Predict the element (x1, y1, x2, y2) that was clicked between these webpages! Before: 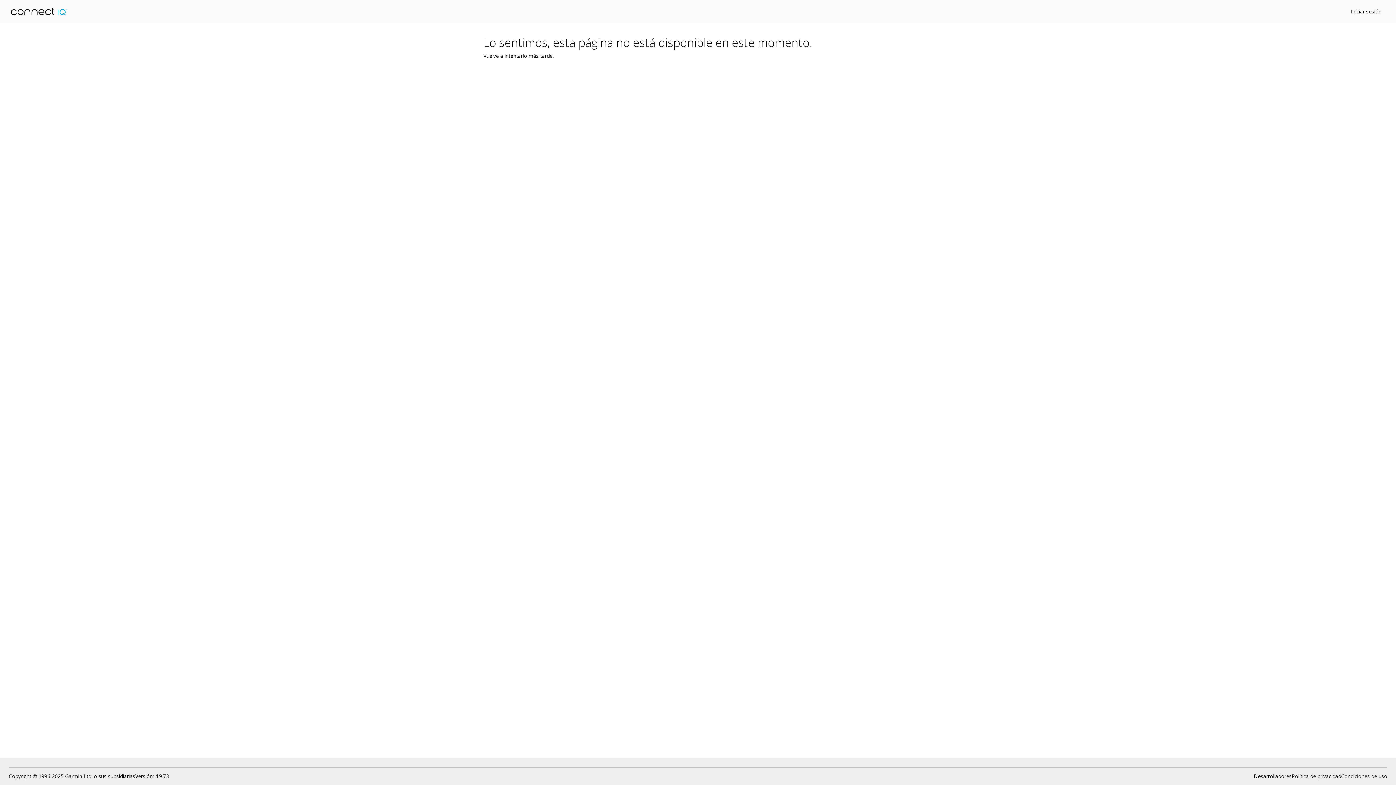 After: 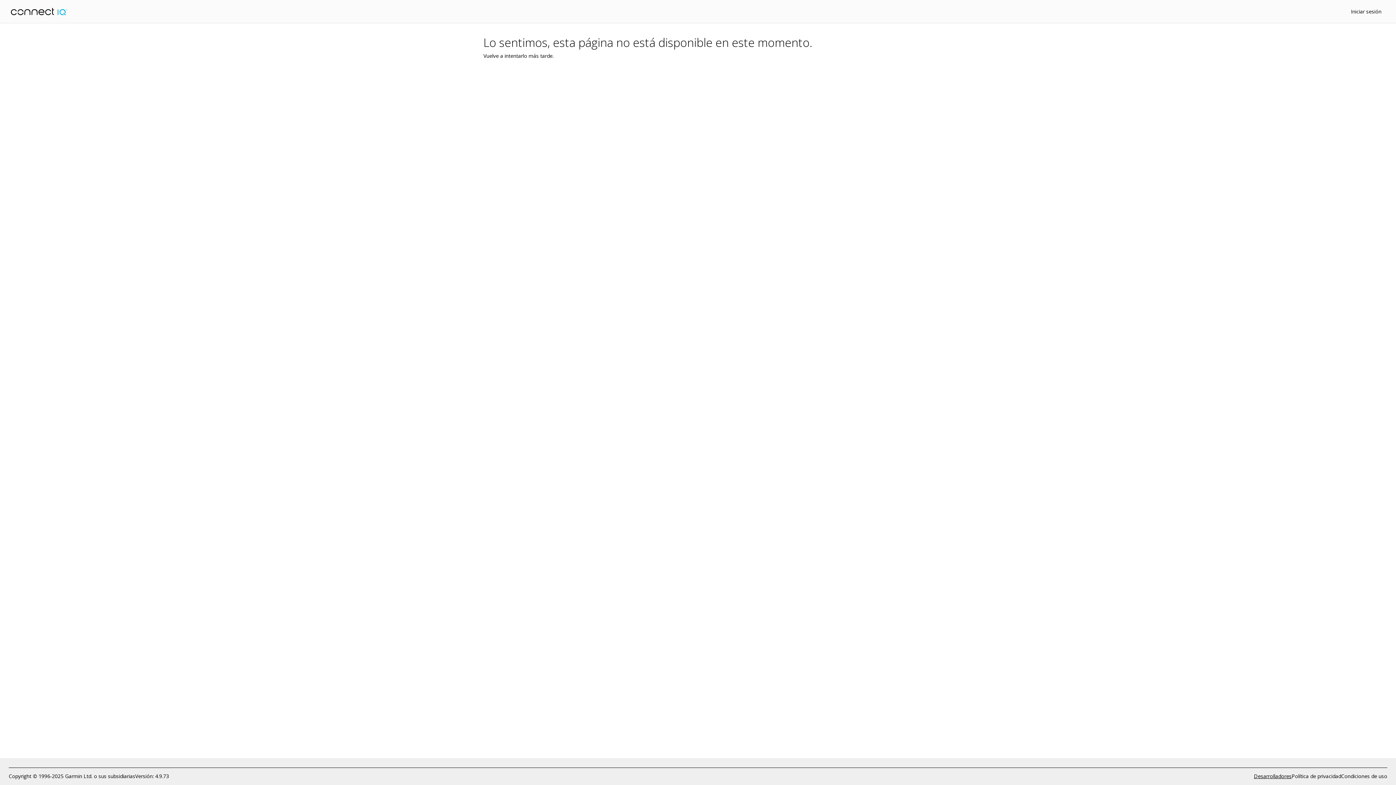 Action: label: Desarrolladores bbox: (1254, 772, 1292, 780)